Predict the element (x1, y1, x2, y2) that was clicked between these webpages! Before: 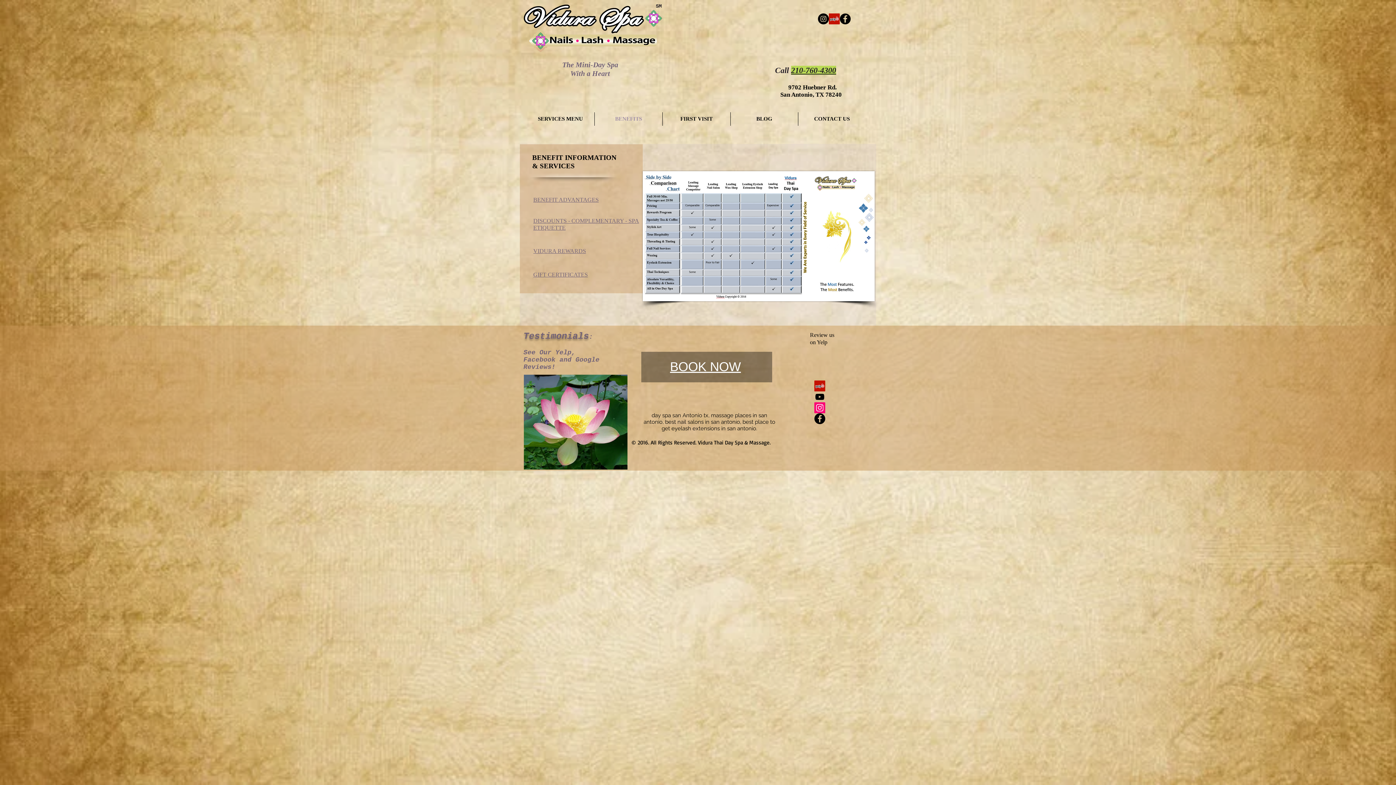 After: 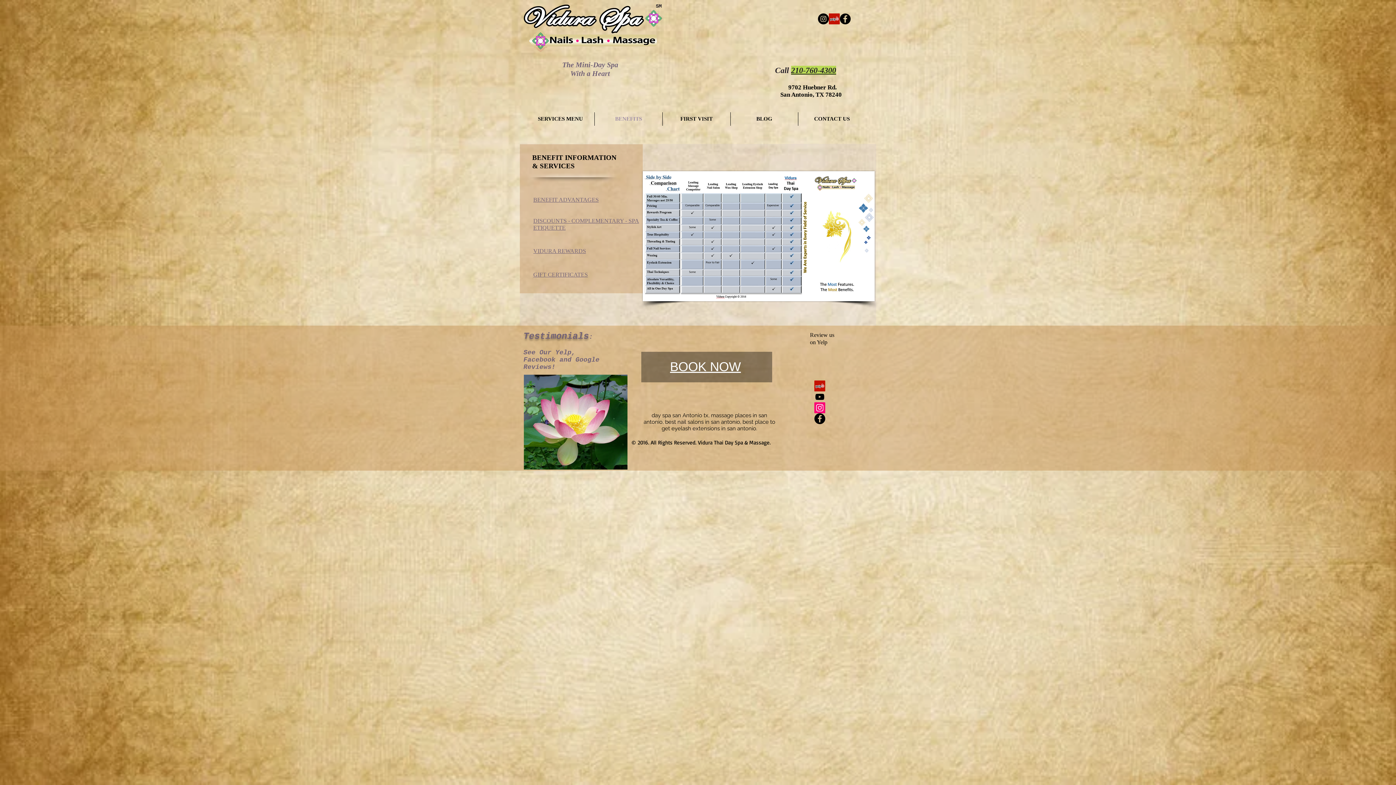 Action: label: Instagram Social Icon bbox: (814, 402, 825, 413)